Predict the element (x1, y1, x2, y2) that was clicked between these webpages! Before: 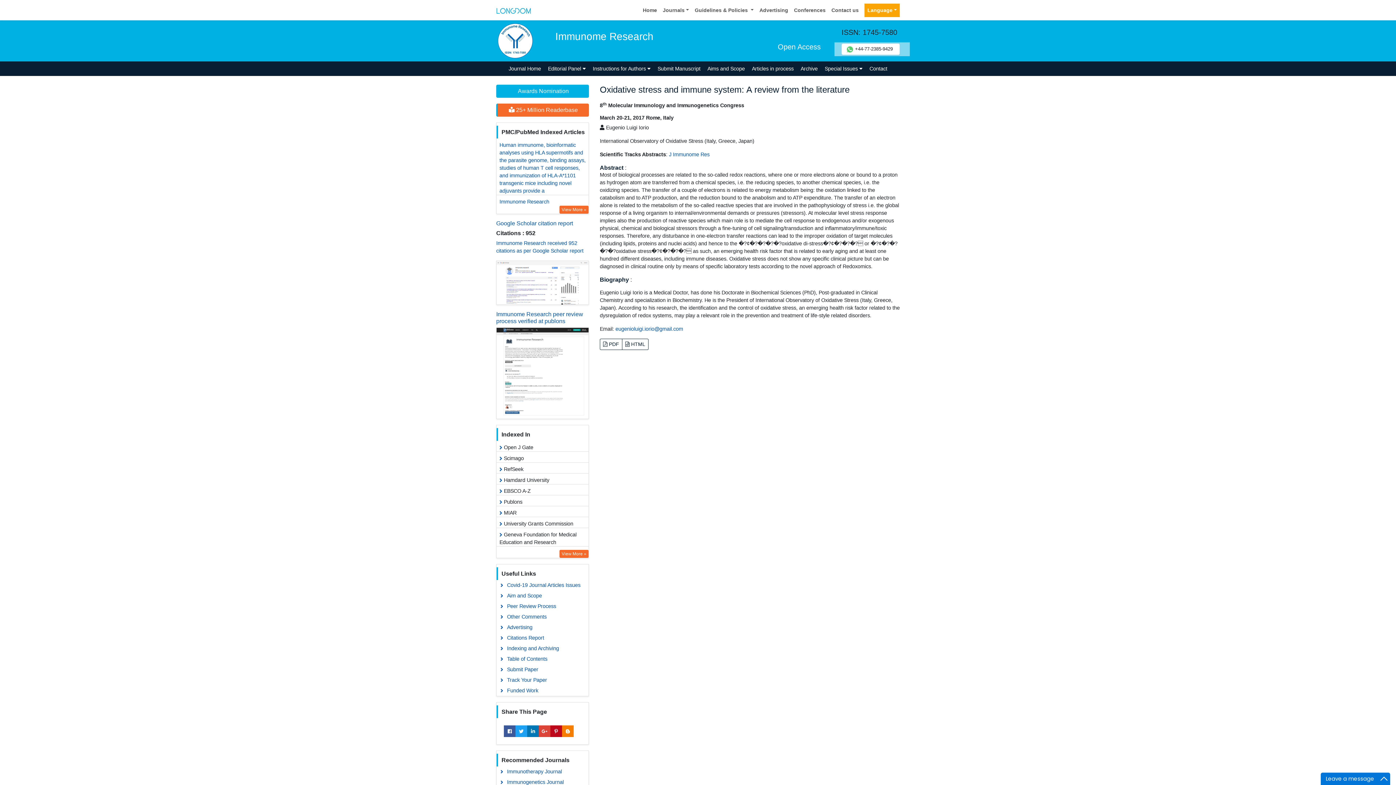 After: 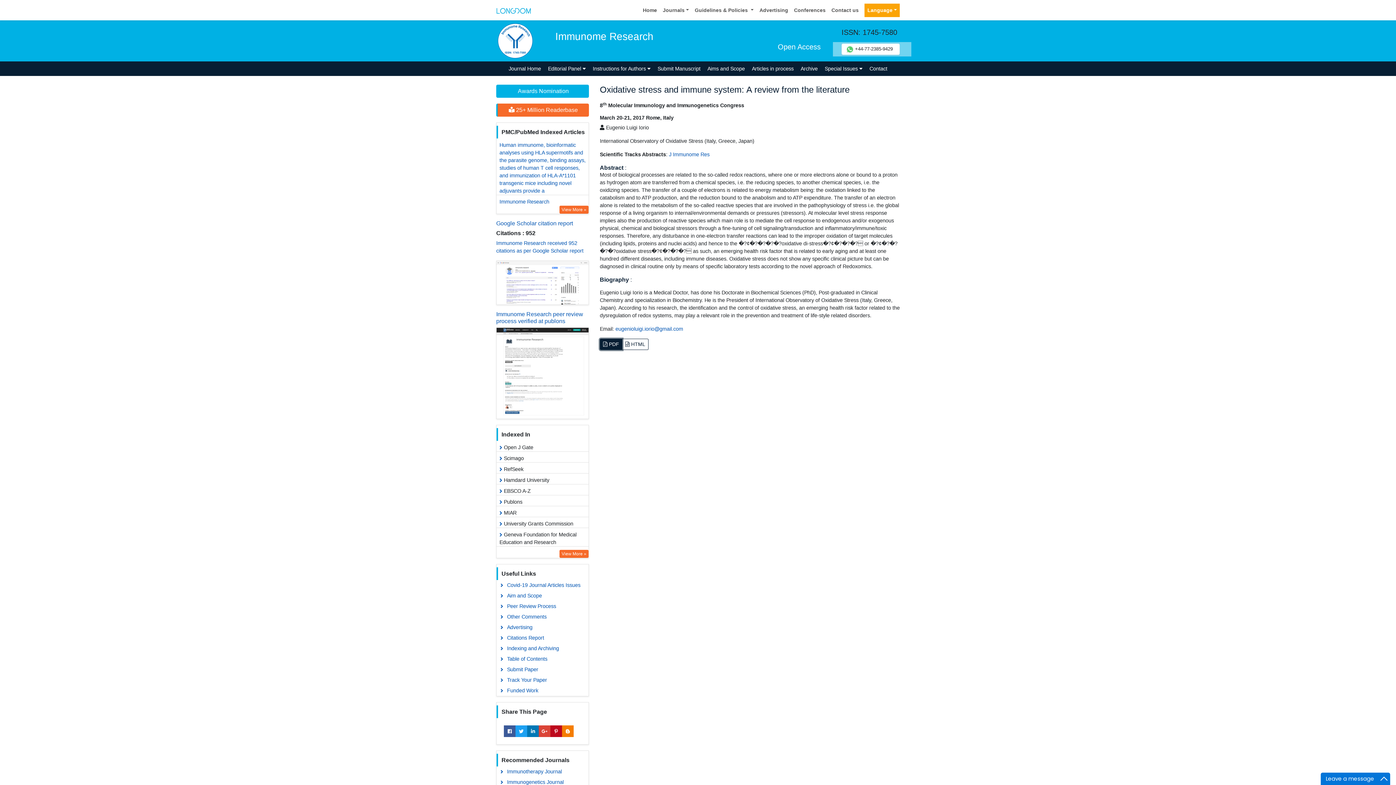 Action: bbox: (600, 338, 622, 350) label:  PDF